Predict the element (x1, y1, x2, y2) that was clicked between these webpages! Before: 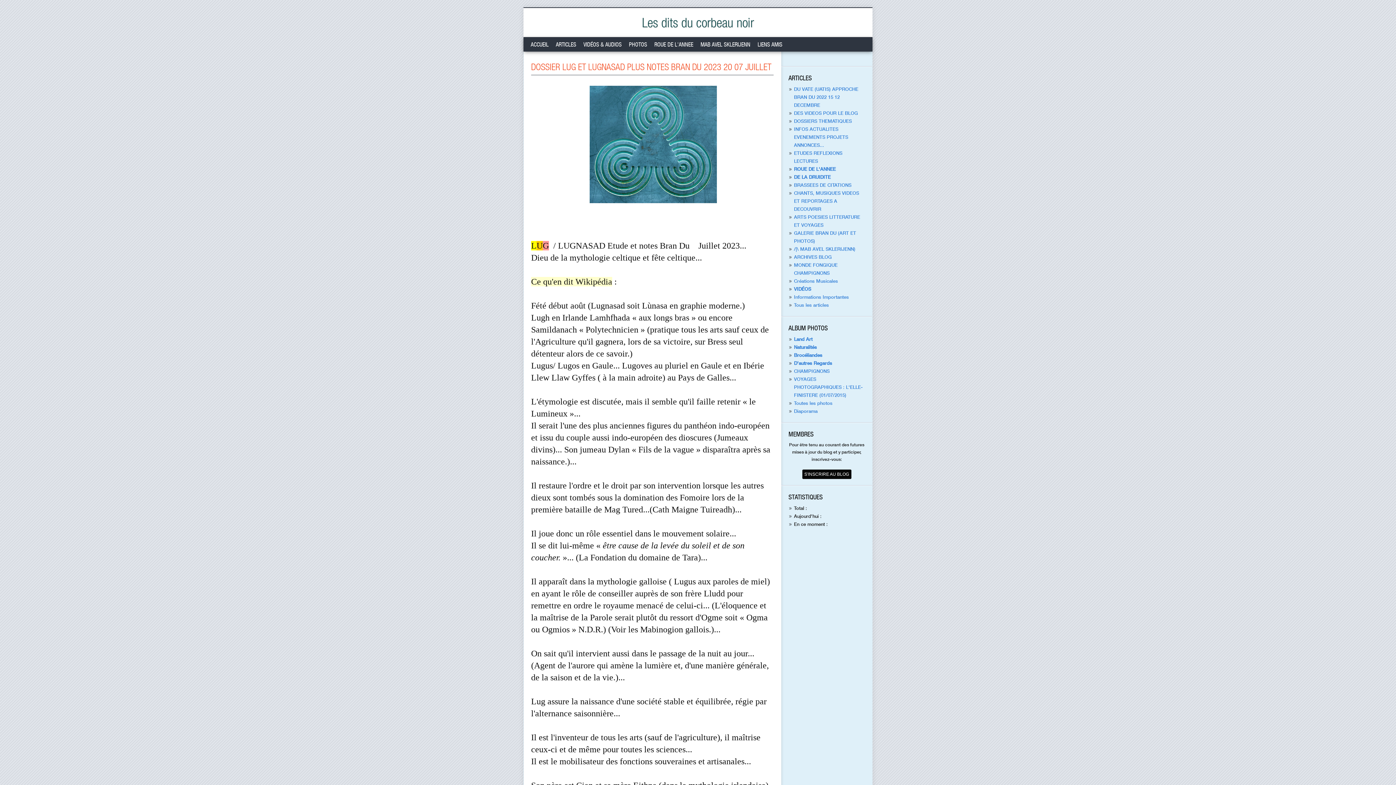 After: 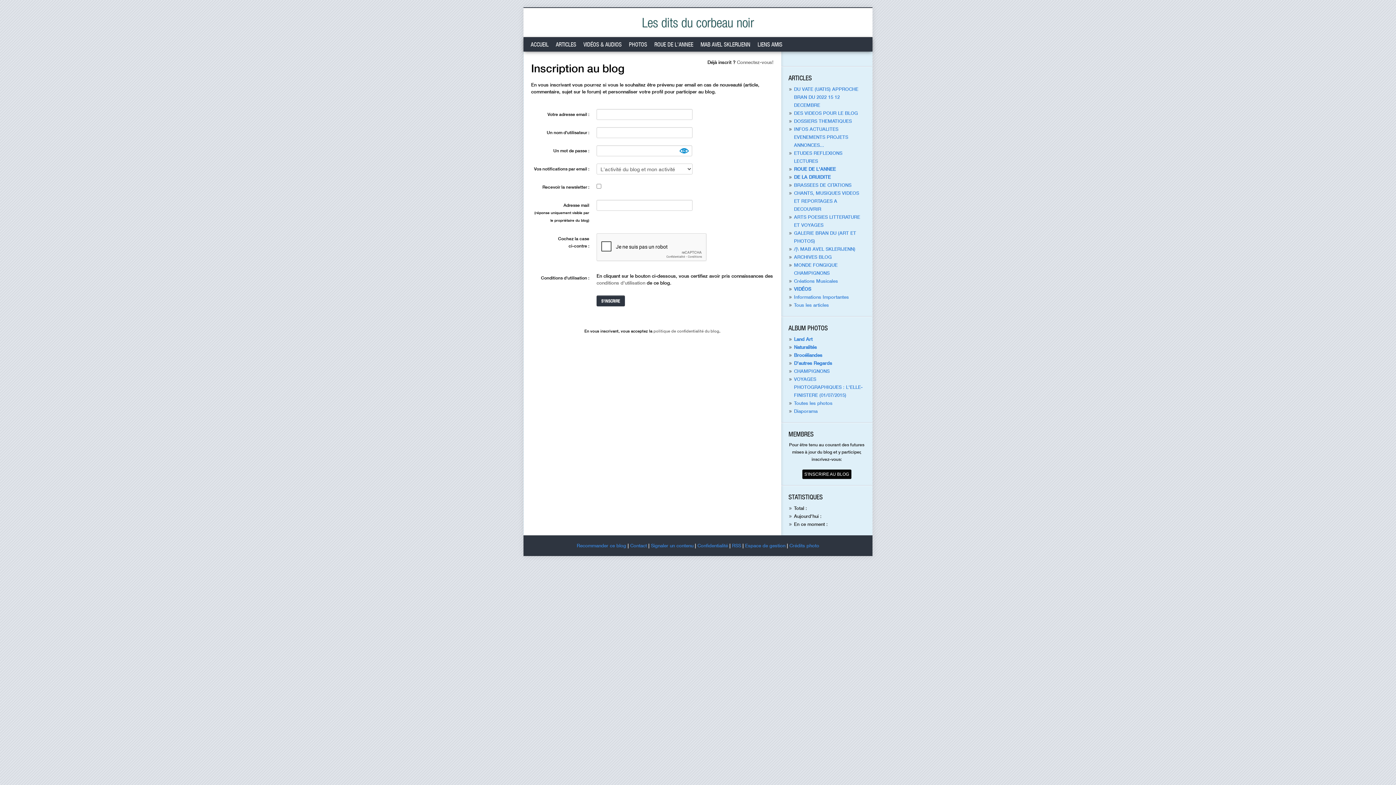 Action: bbox: (802, 469, 851, 479) label: S'INSCRIRE AU BLOG